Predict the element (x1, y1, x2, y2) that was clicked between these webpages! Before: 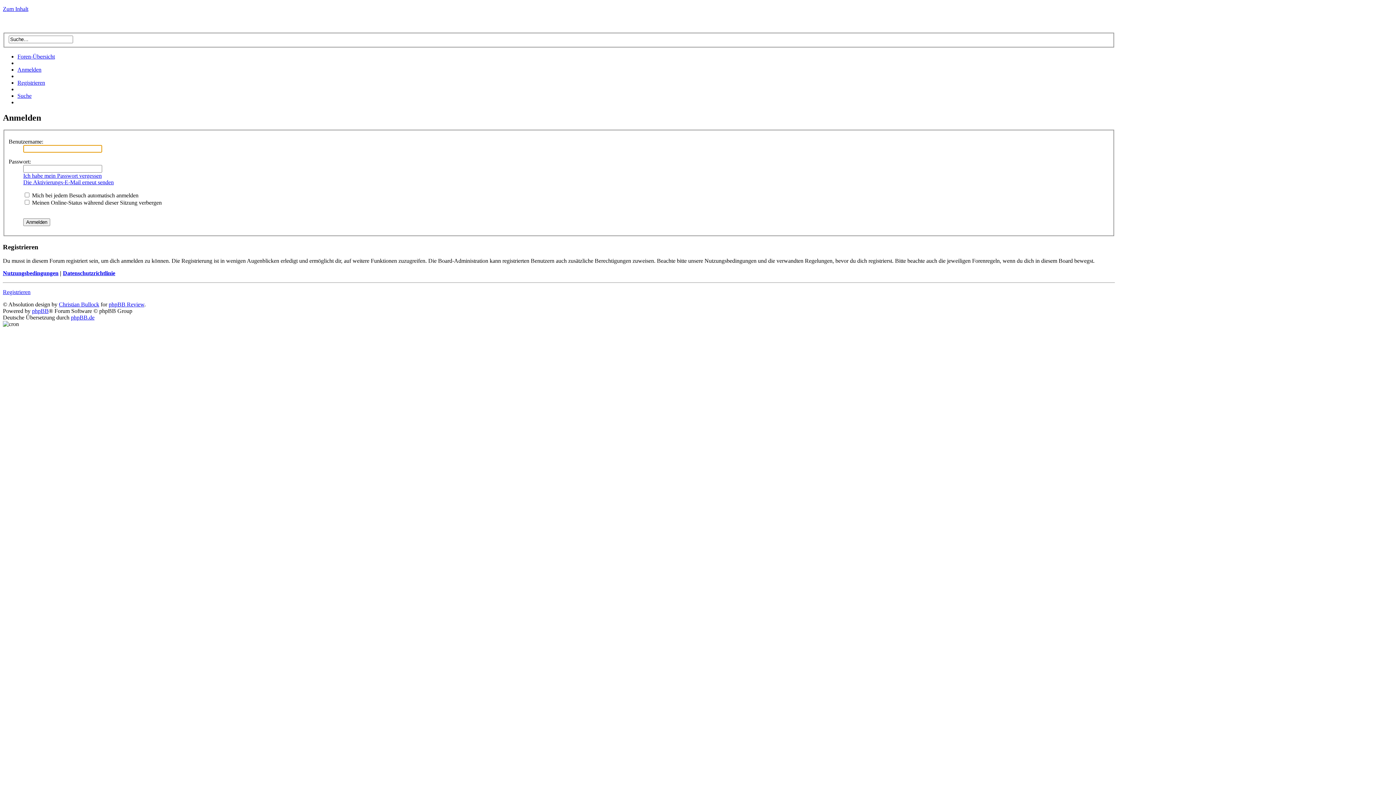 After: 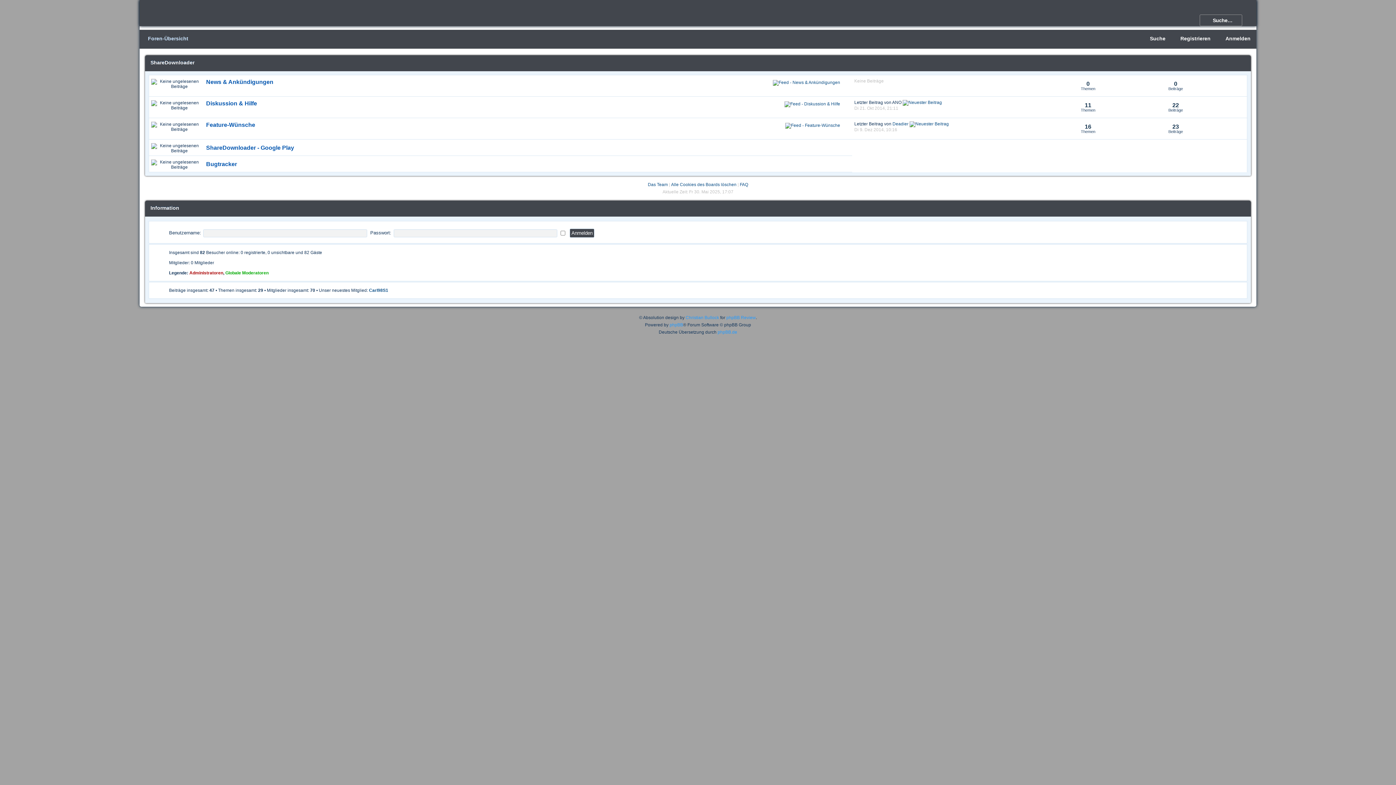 Action: bbox: (17, 53, 54, 59) label: Foren-Übersicht